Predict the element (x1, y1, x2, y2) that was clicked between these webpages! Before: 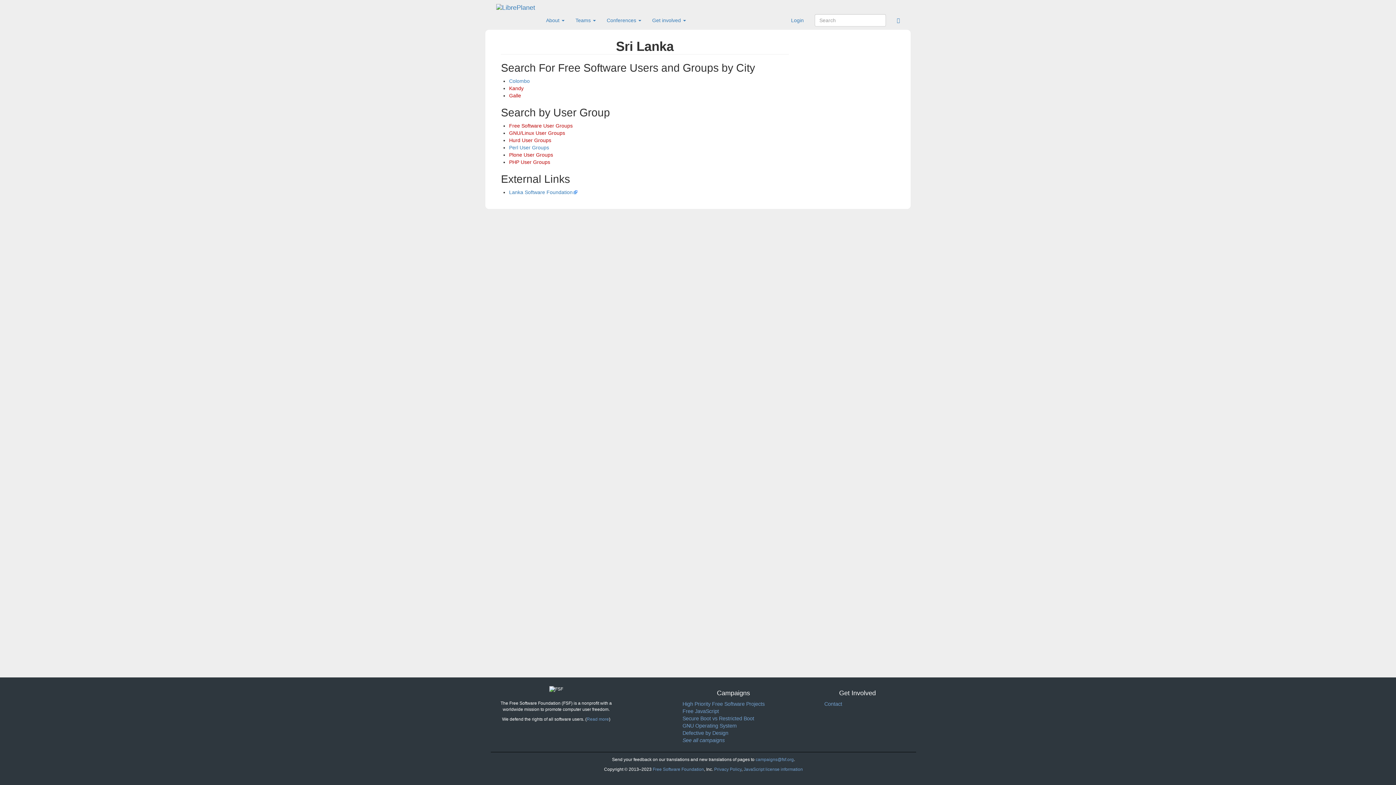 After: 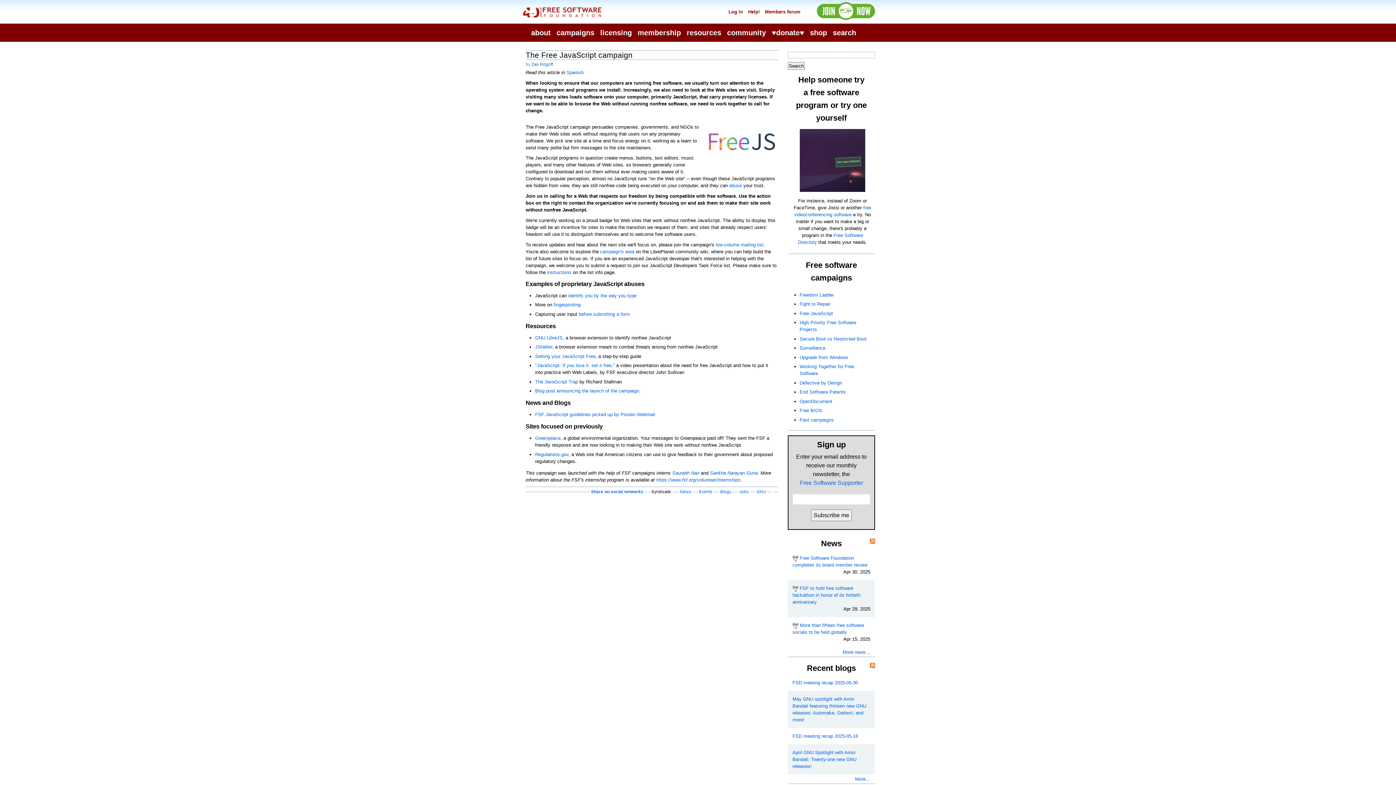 Action: label: Free JavaScript bbox: (682, 708, 719, 714)